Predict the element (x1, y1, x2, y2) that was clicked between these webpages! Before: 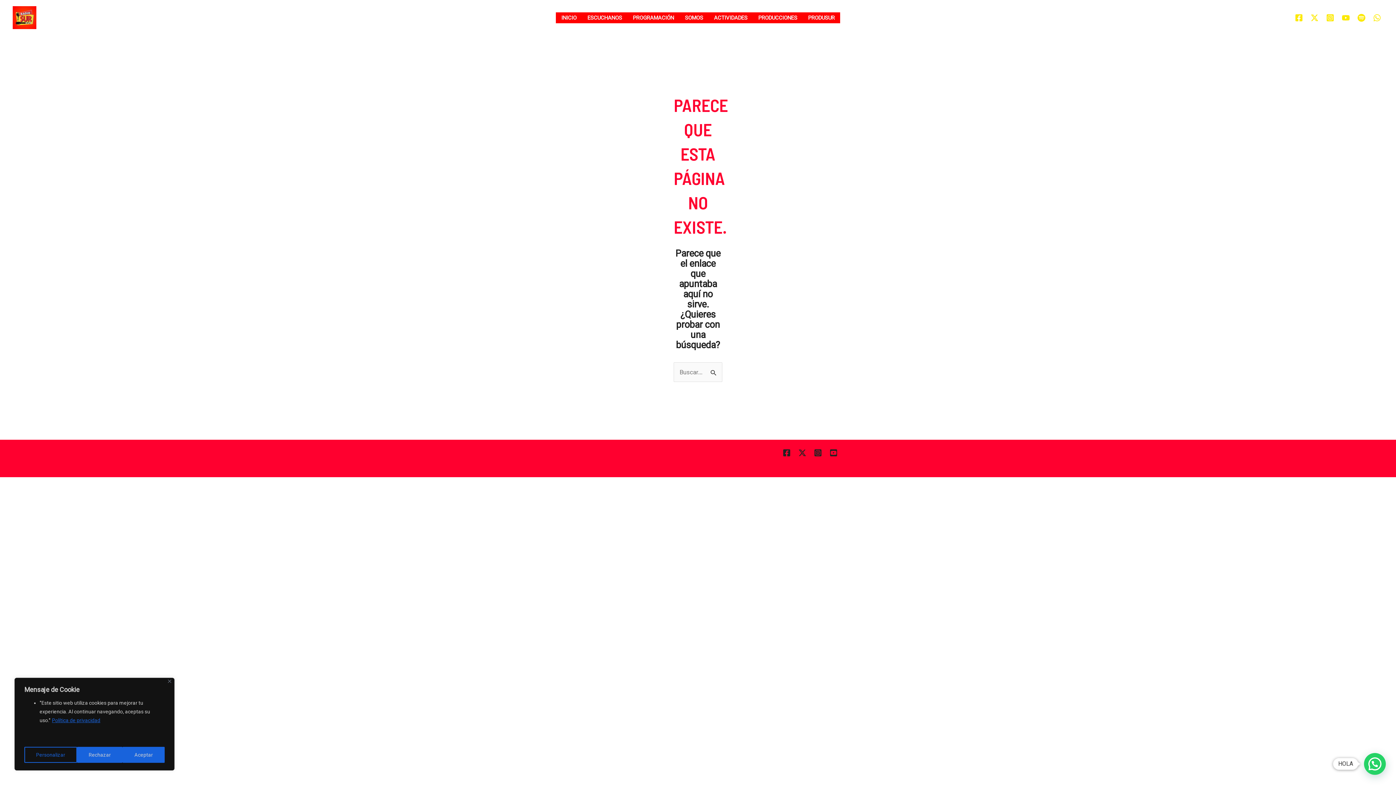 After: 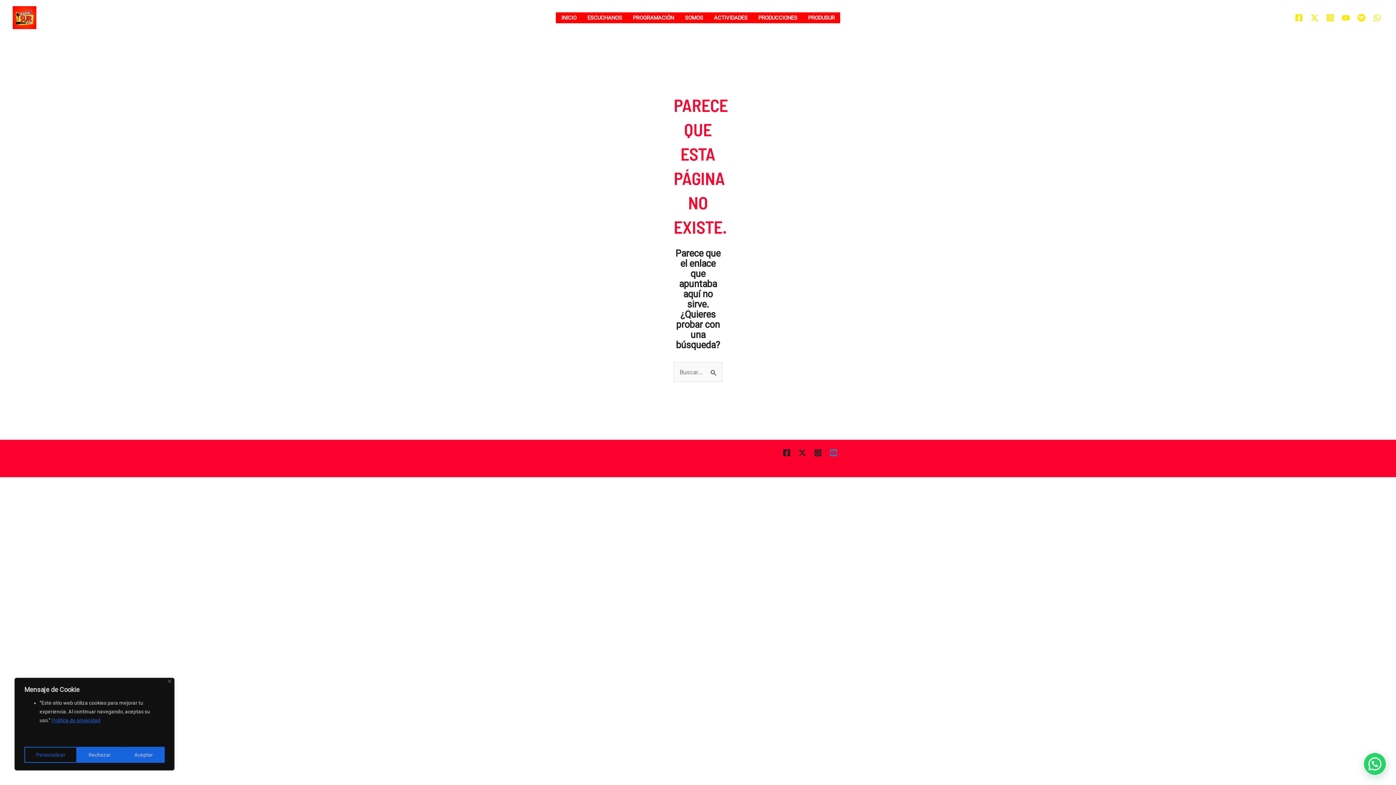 Action: bbox: (829, 448, 837, 456) label: YouTube